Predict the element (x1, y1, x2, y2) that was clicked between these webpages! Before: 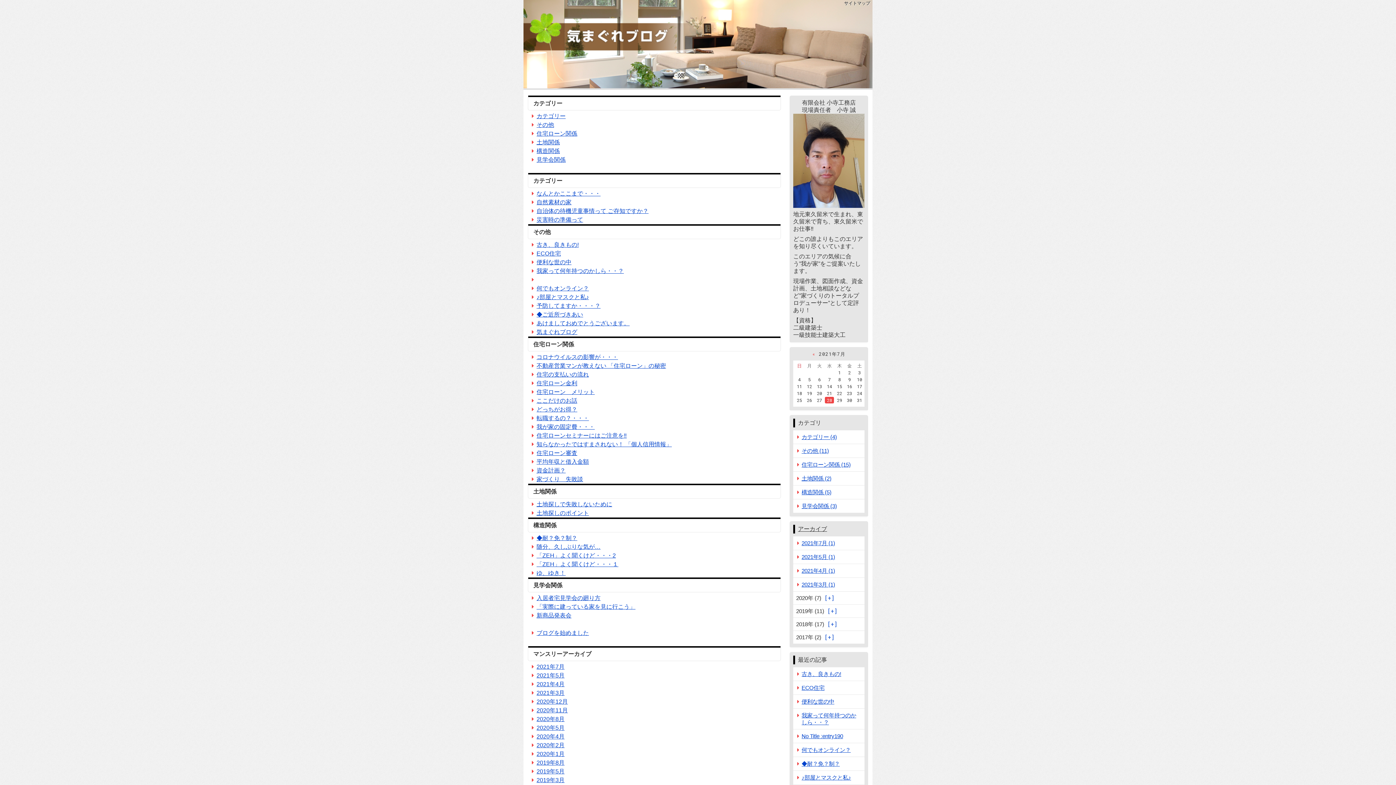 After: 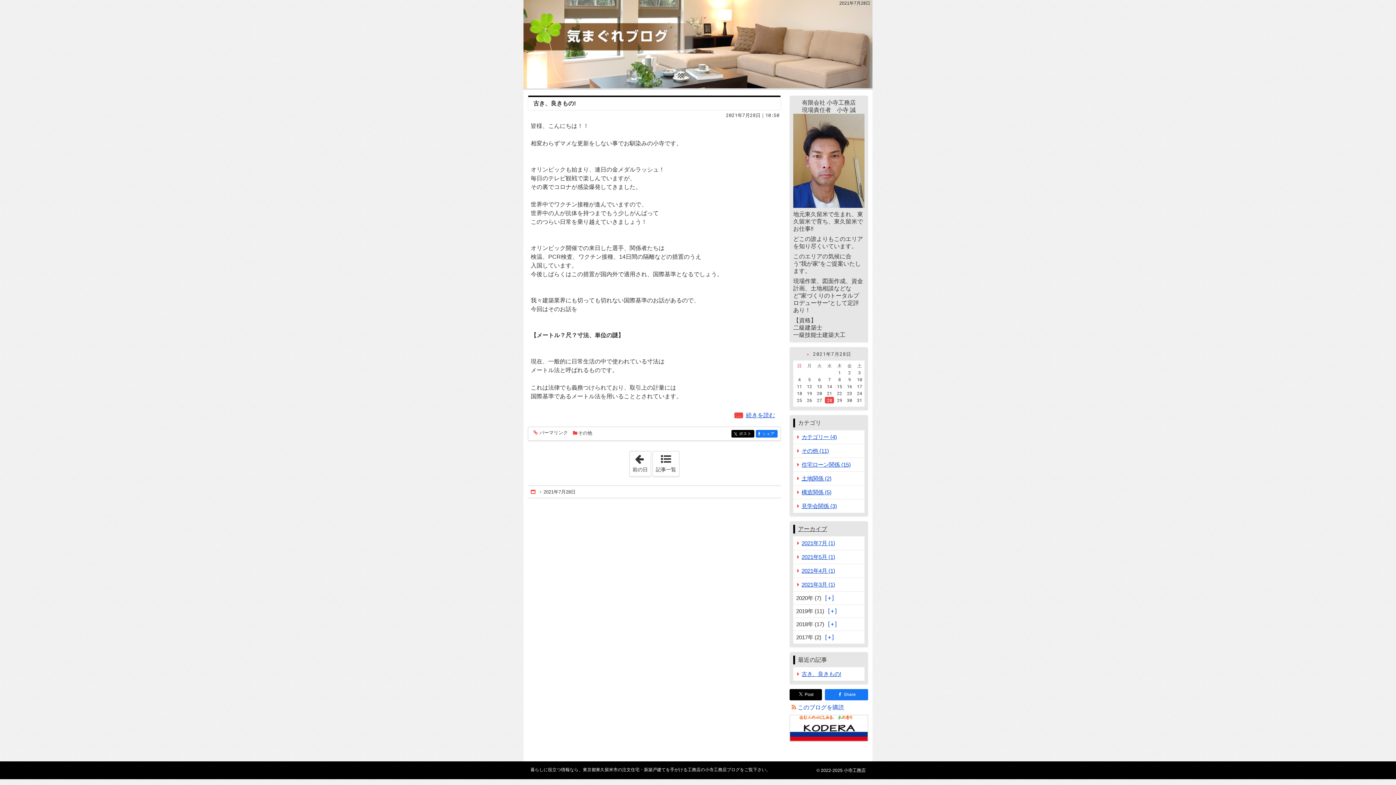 Action: label: 28 bbox: (825, 397, 834, 403)